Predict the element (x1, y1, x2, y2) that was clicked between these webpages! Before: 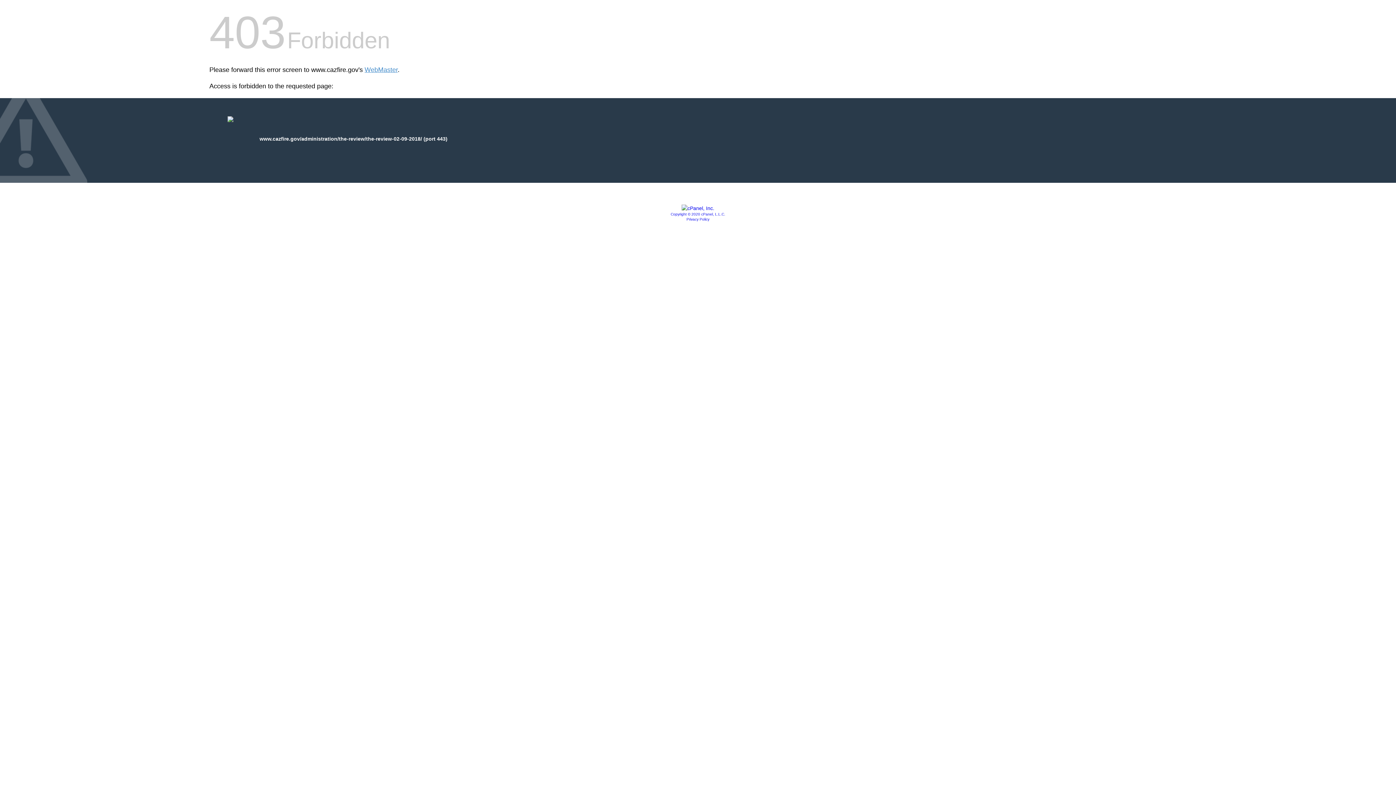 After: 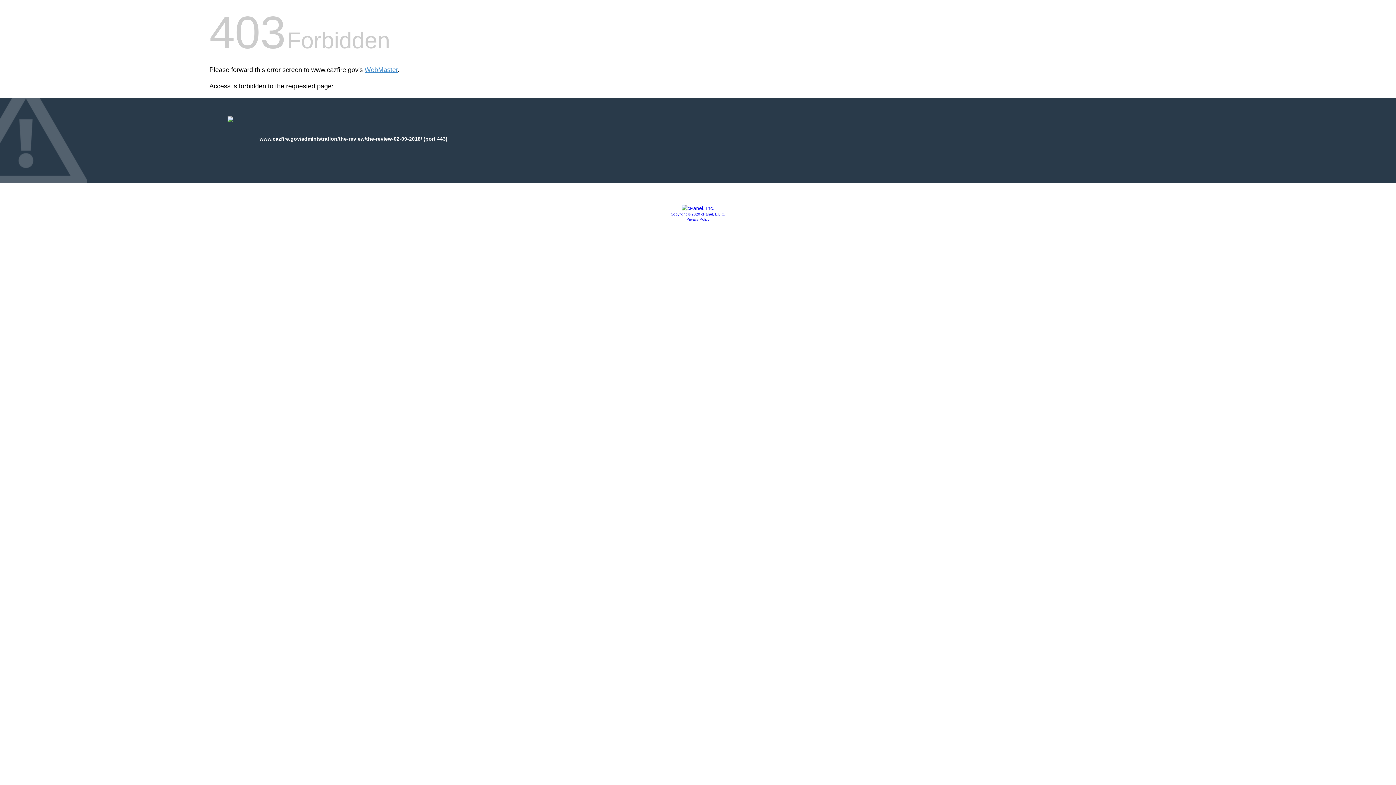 Action: label: Privacy Policy bbox: (686, 217, 709, 221)